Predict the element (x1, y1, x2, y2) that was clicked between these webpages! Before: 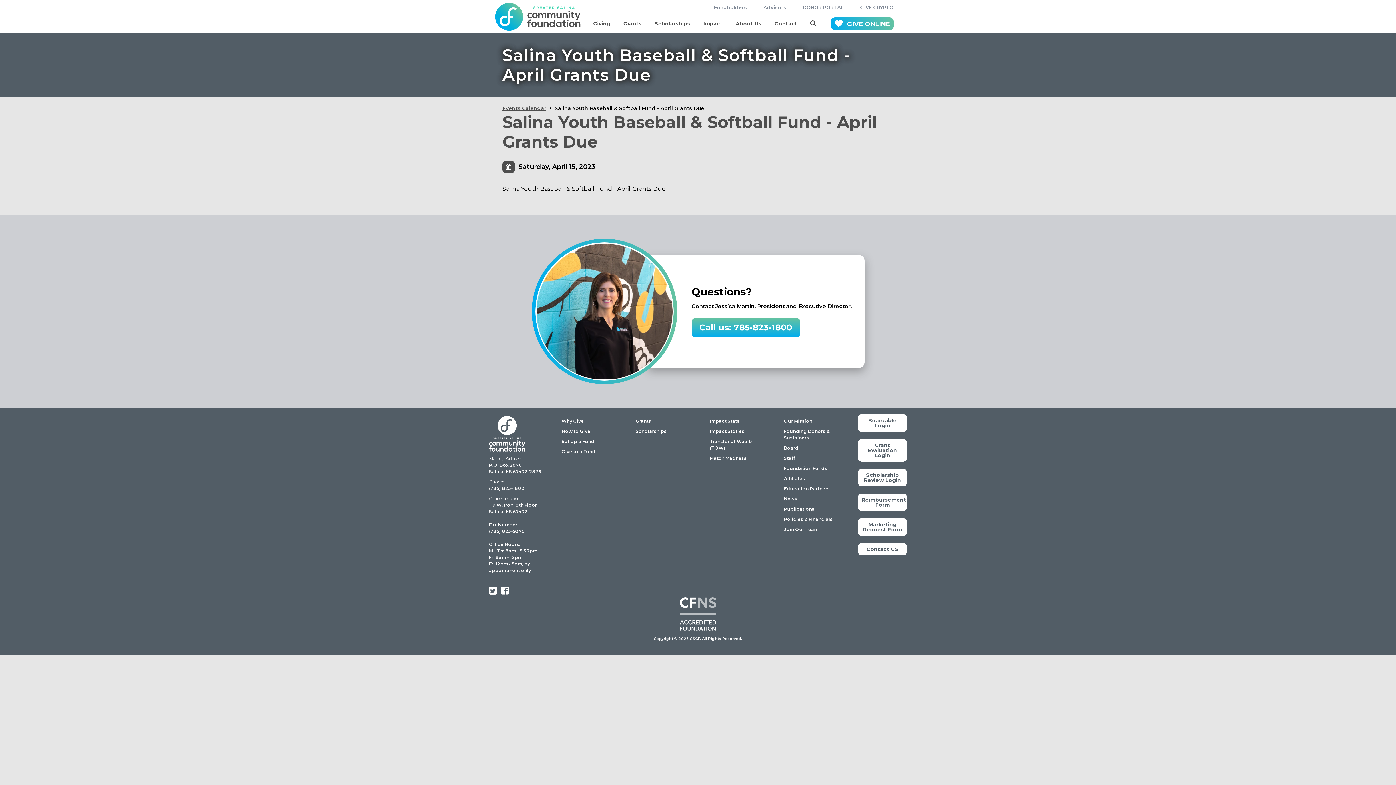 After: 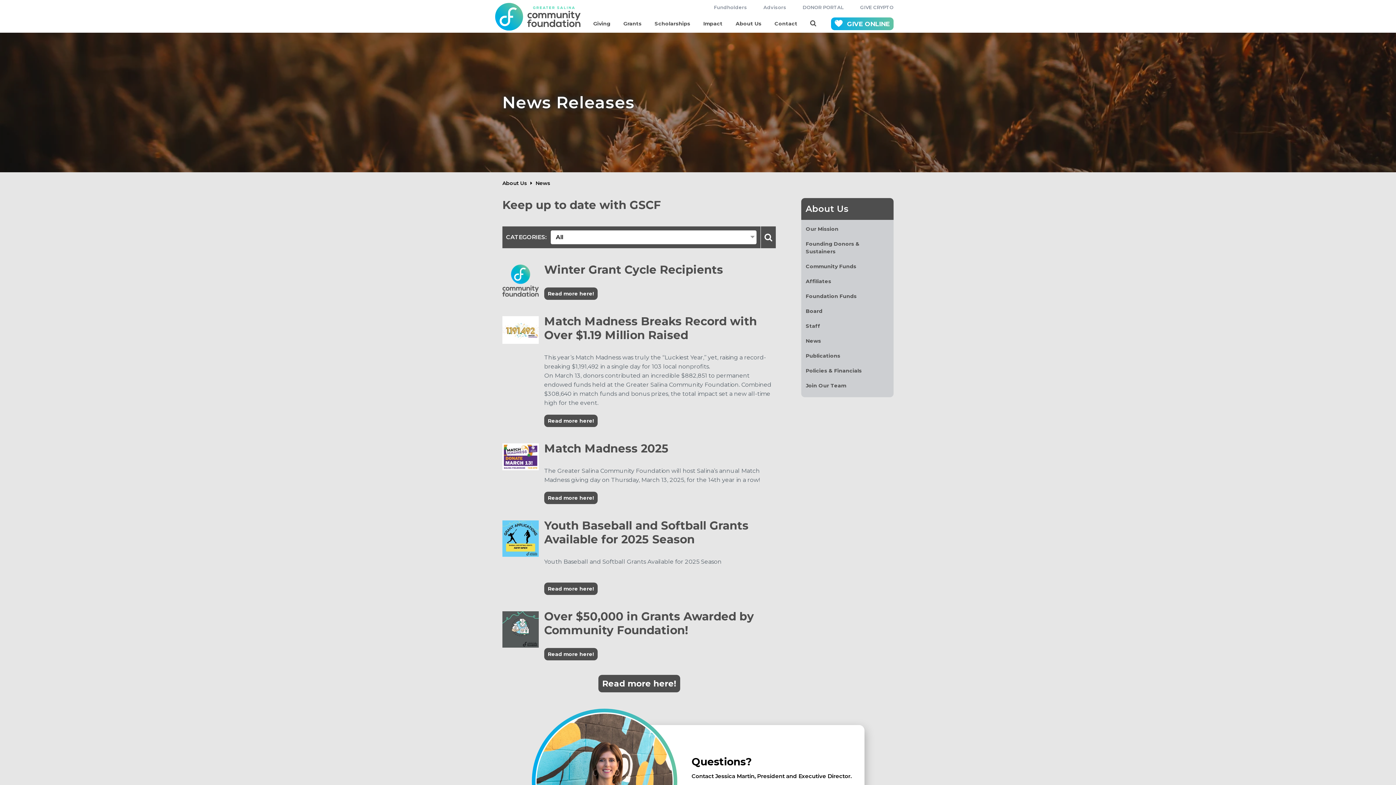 Action: label: News bbox: (784, 496, 797, 501)